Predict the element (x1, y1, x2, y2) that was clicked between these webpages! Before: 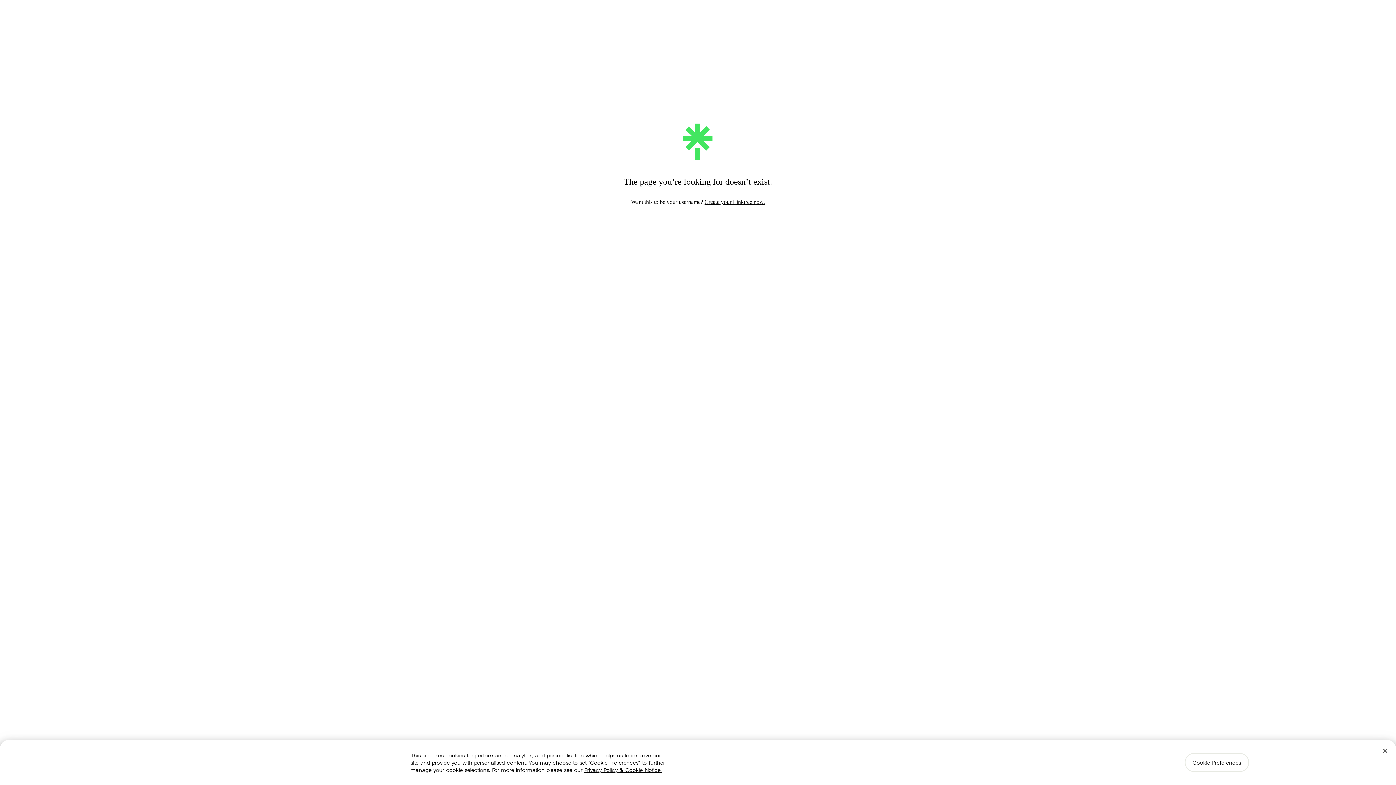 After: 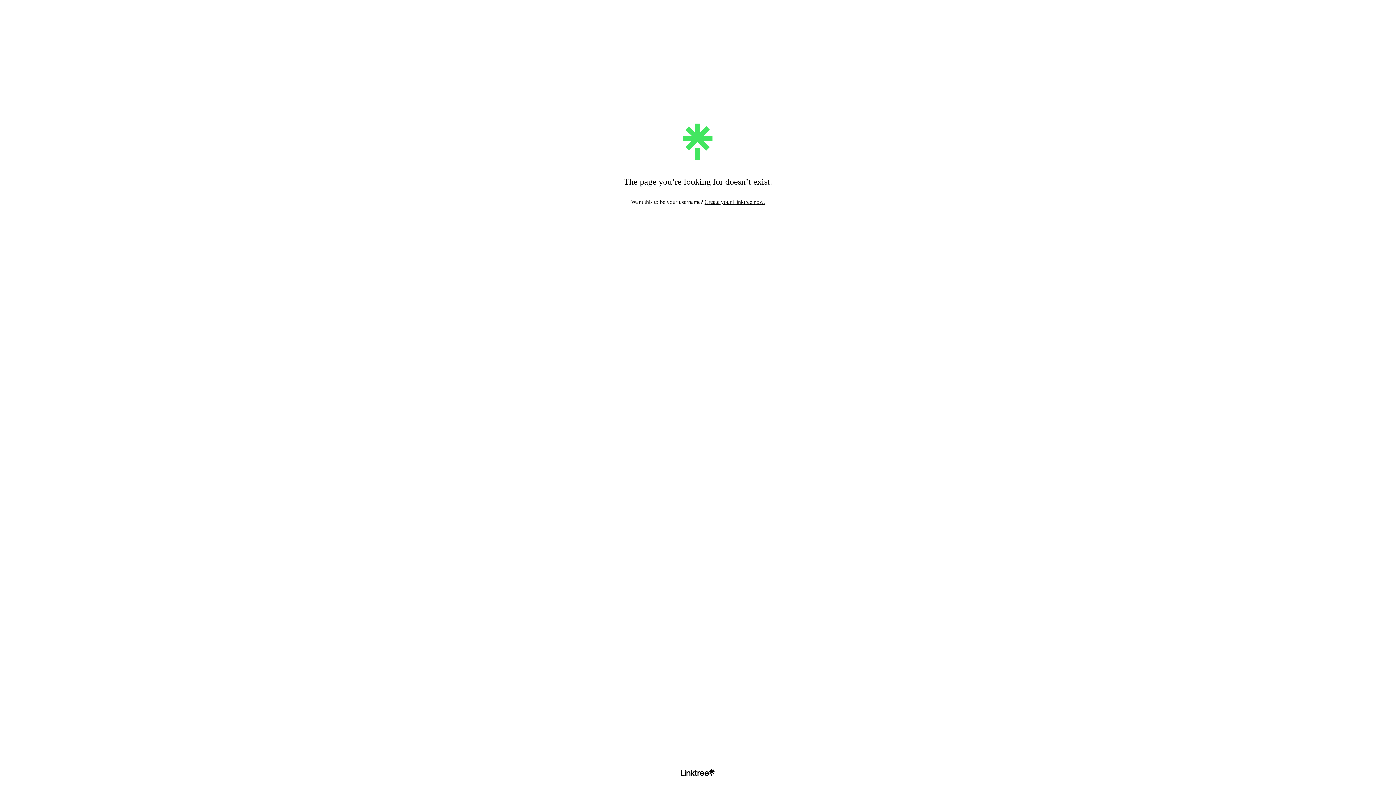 Action: label: Close bbox: (1377, 743, 1393, 759)